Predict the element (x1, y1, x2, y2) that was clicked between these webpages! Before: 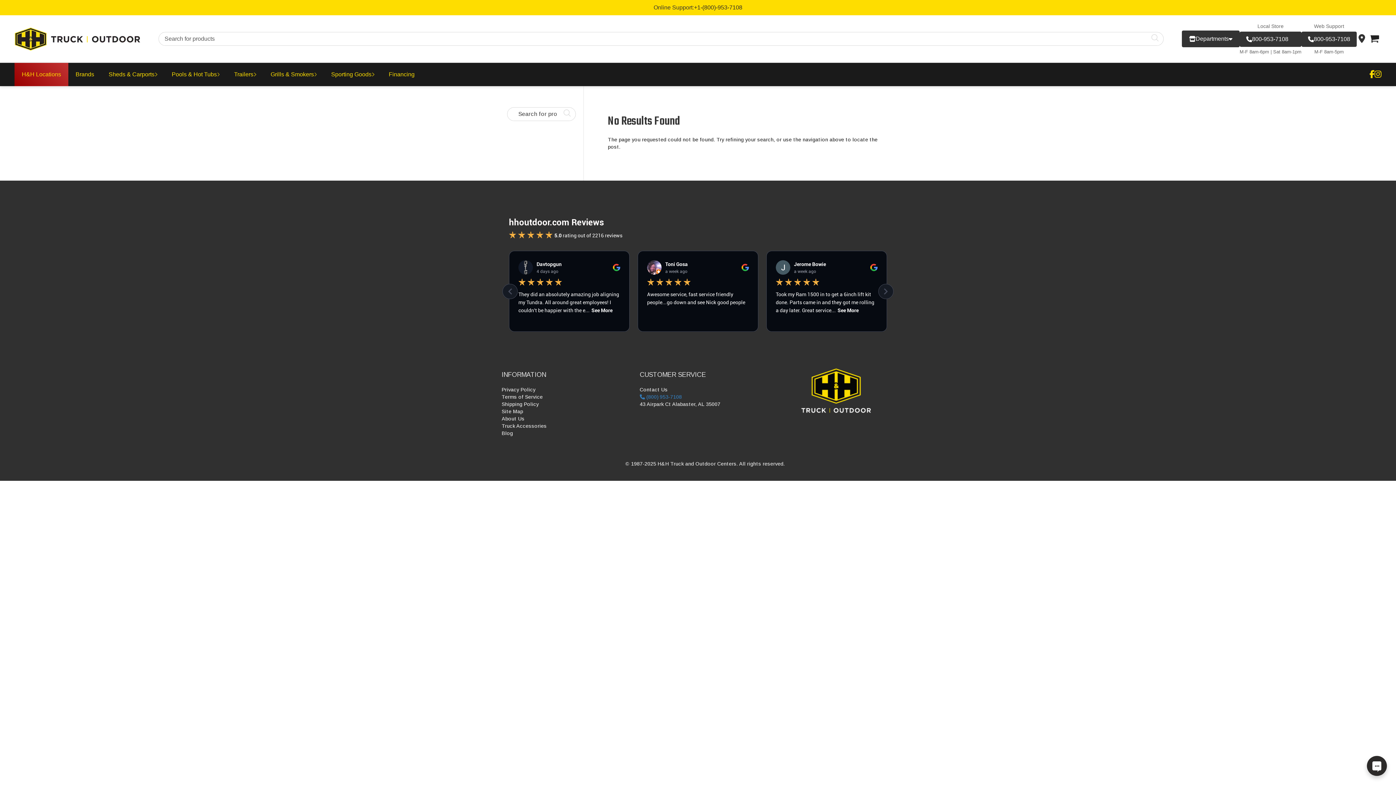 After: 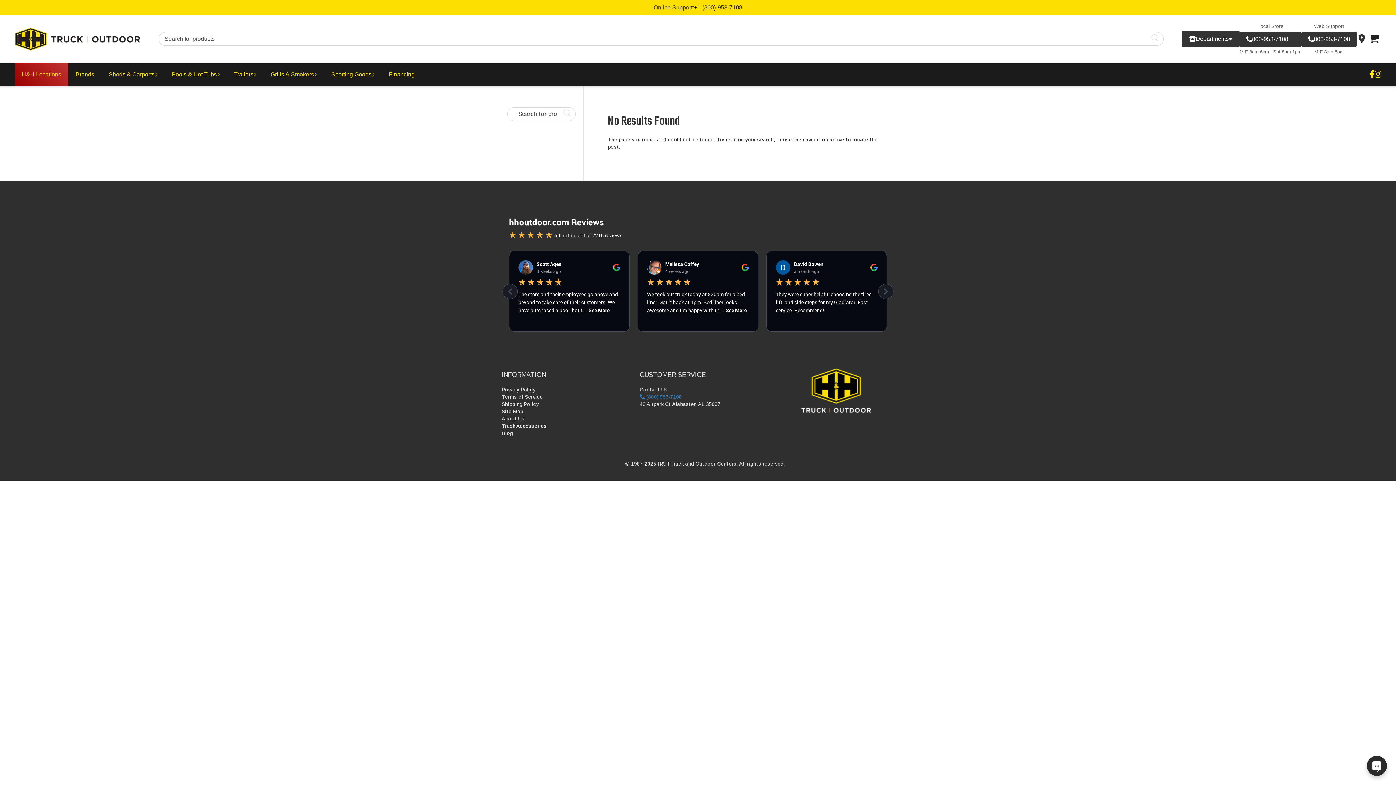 Action: label: +1-(800)-953-7108 bbox: (694, 3, 742, 11)